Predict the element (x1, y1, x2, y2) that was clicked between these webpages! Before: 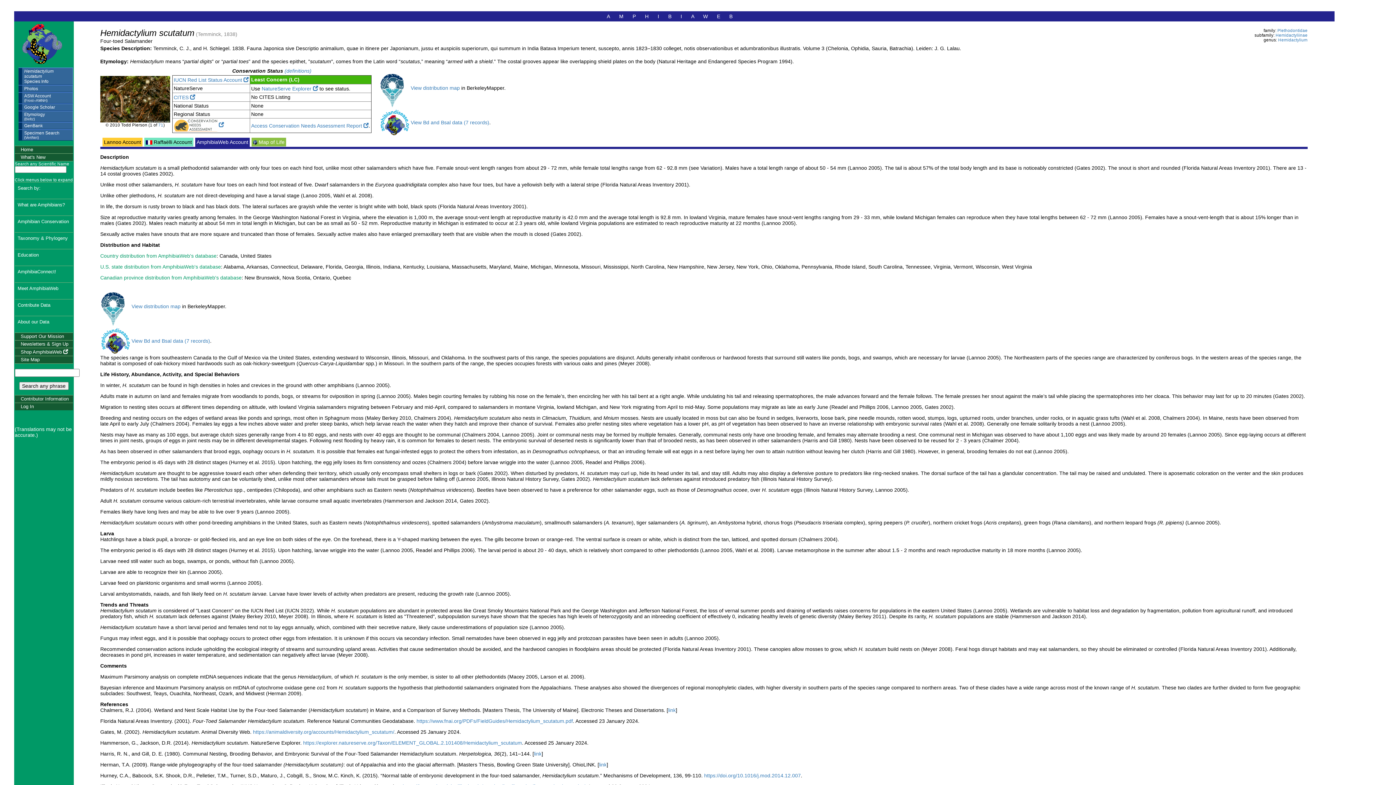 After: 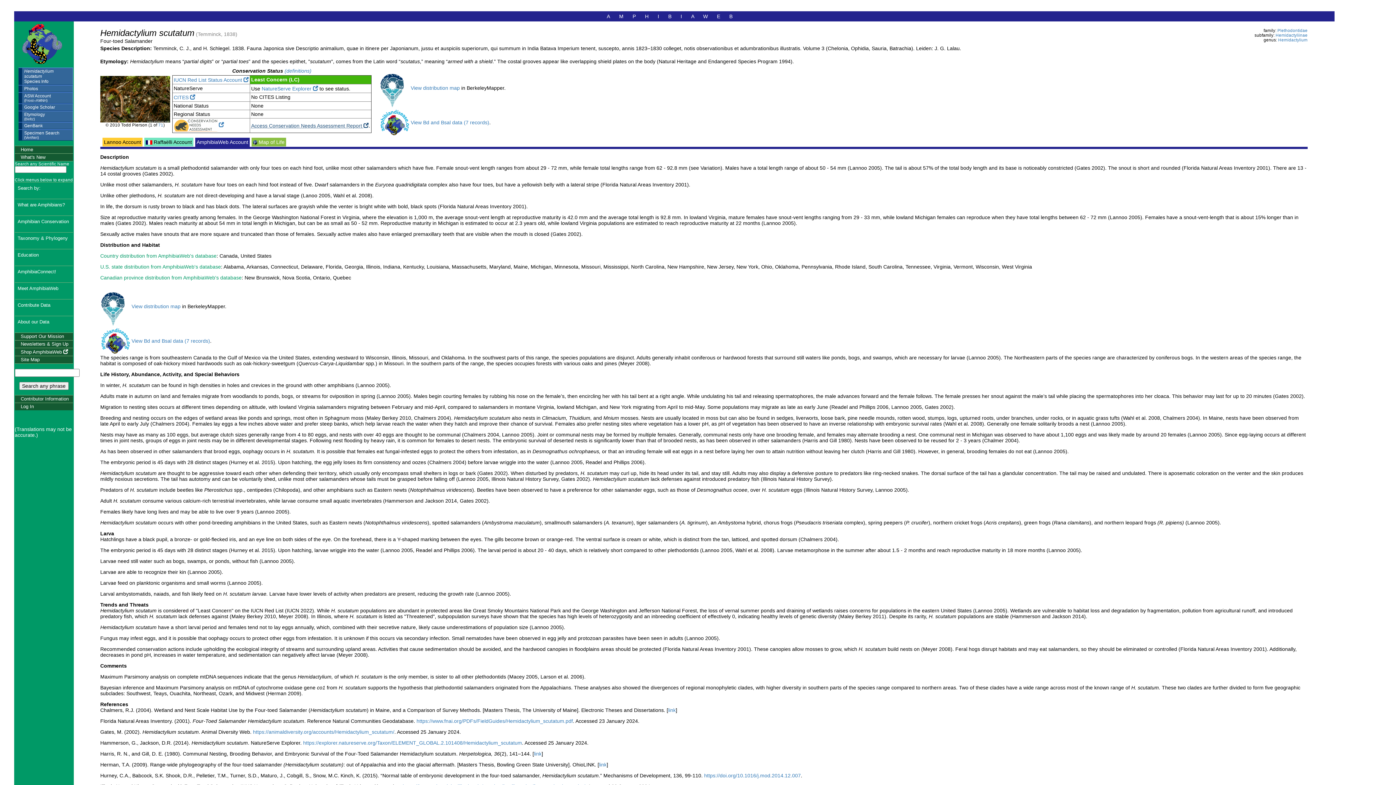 Action: bbox: (251, 122, 368, 128) label: Access Conservation Needs Assessment Report 